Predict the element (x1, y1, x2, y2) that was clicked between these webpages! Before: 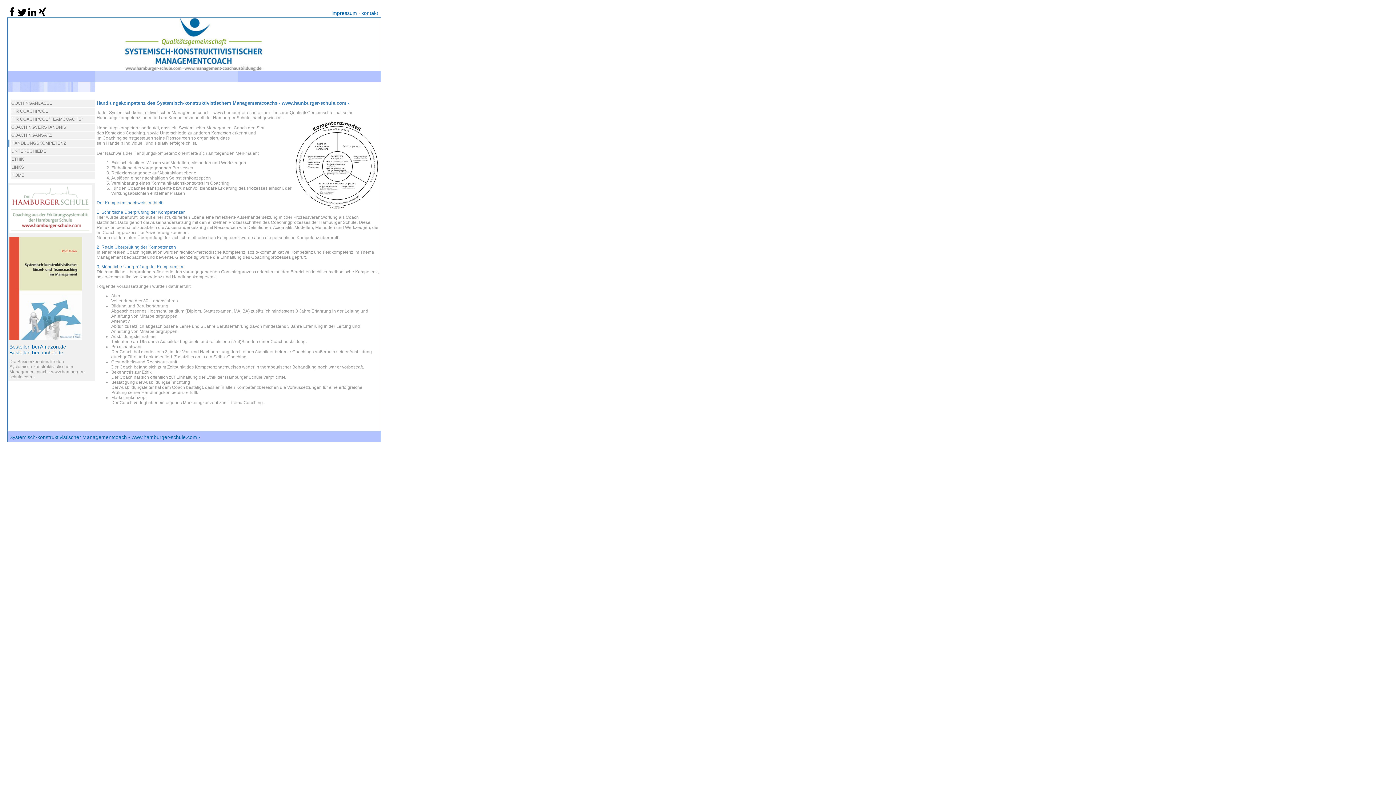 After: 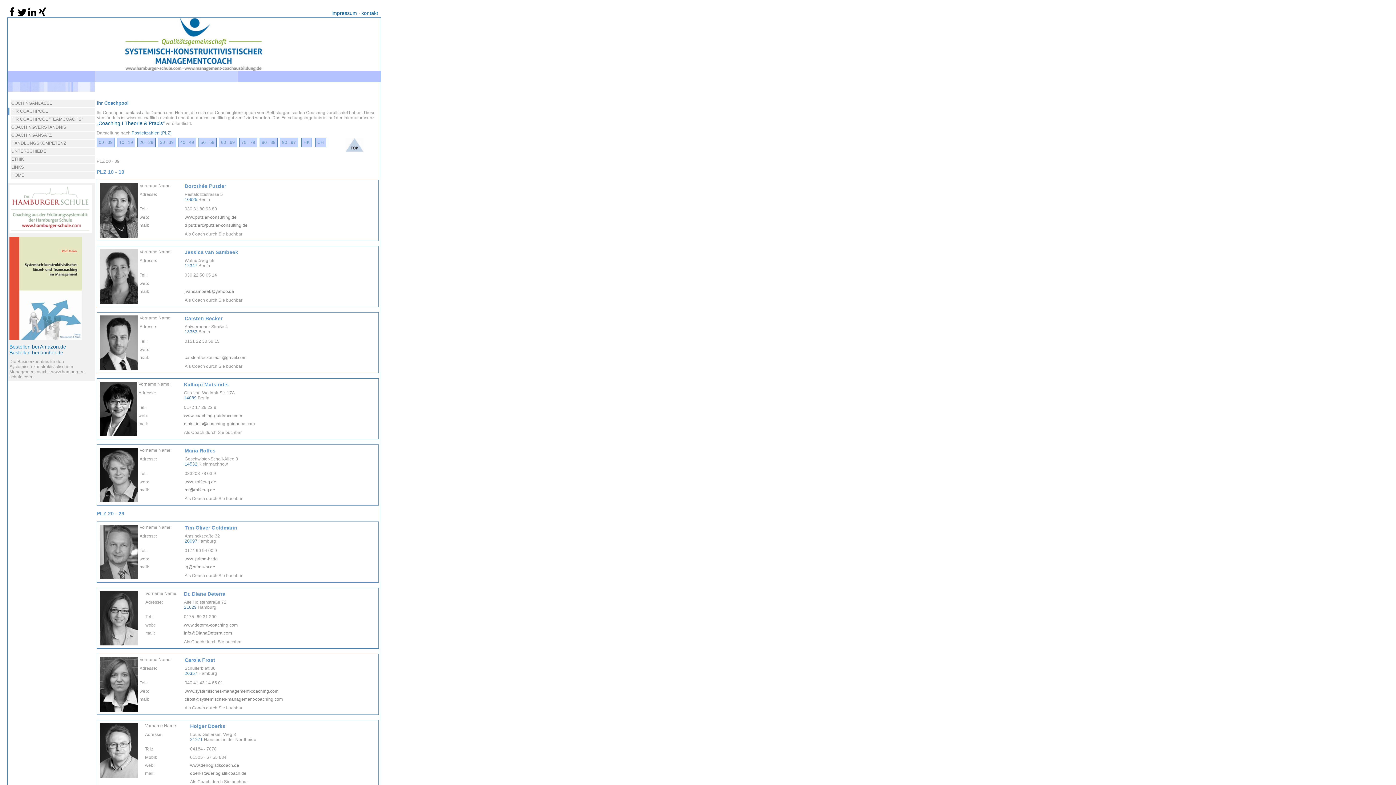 Action: label: IHR COACHPOOL bbox: (11, 108, 48, 113)